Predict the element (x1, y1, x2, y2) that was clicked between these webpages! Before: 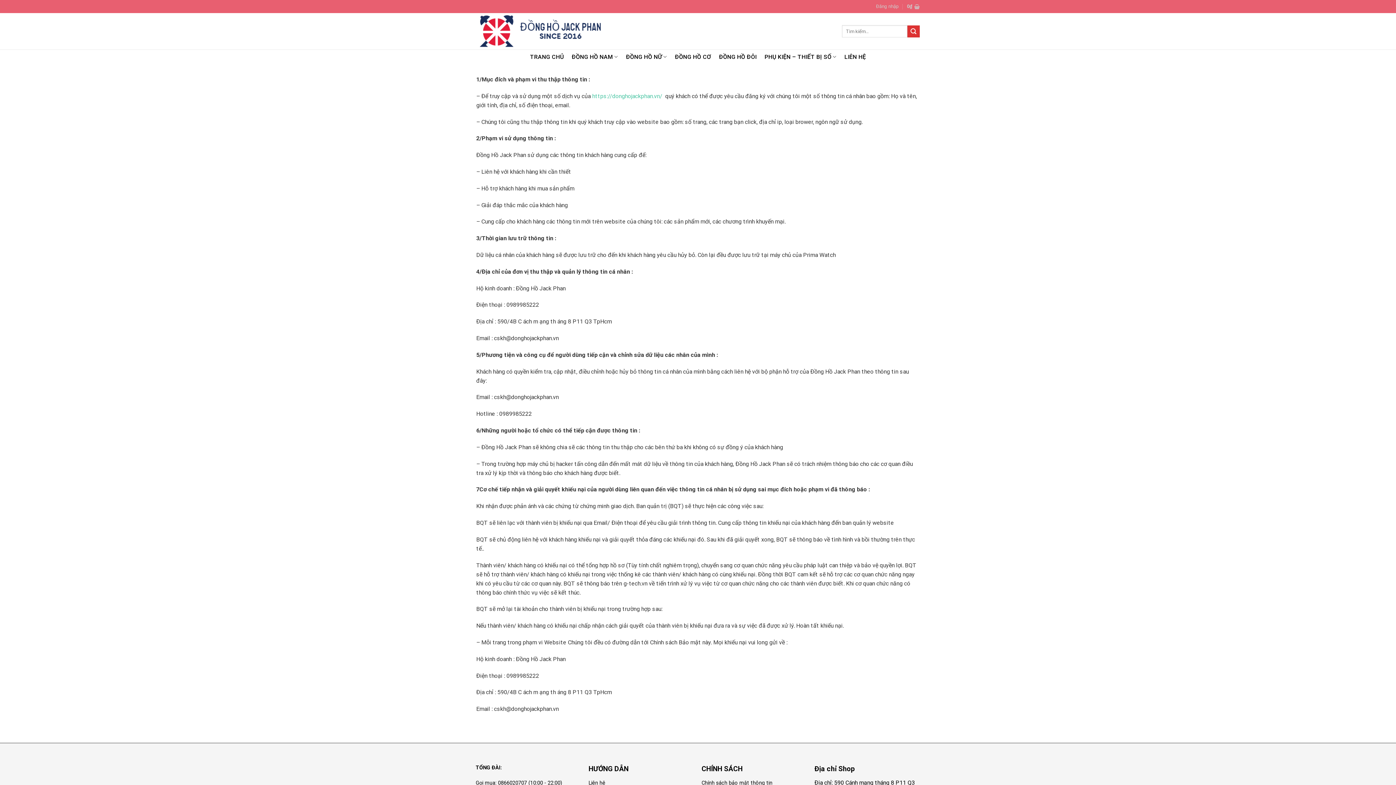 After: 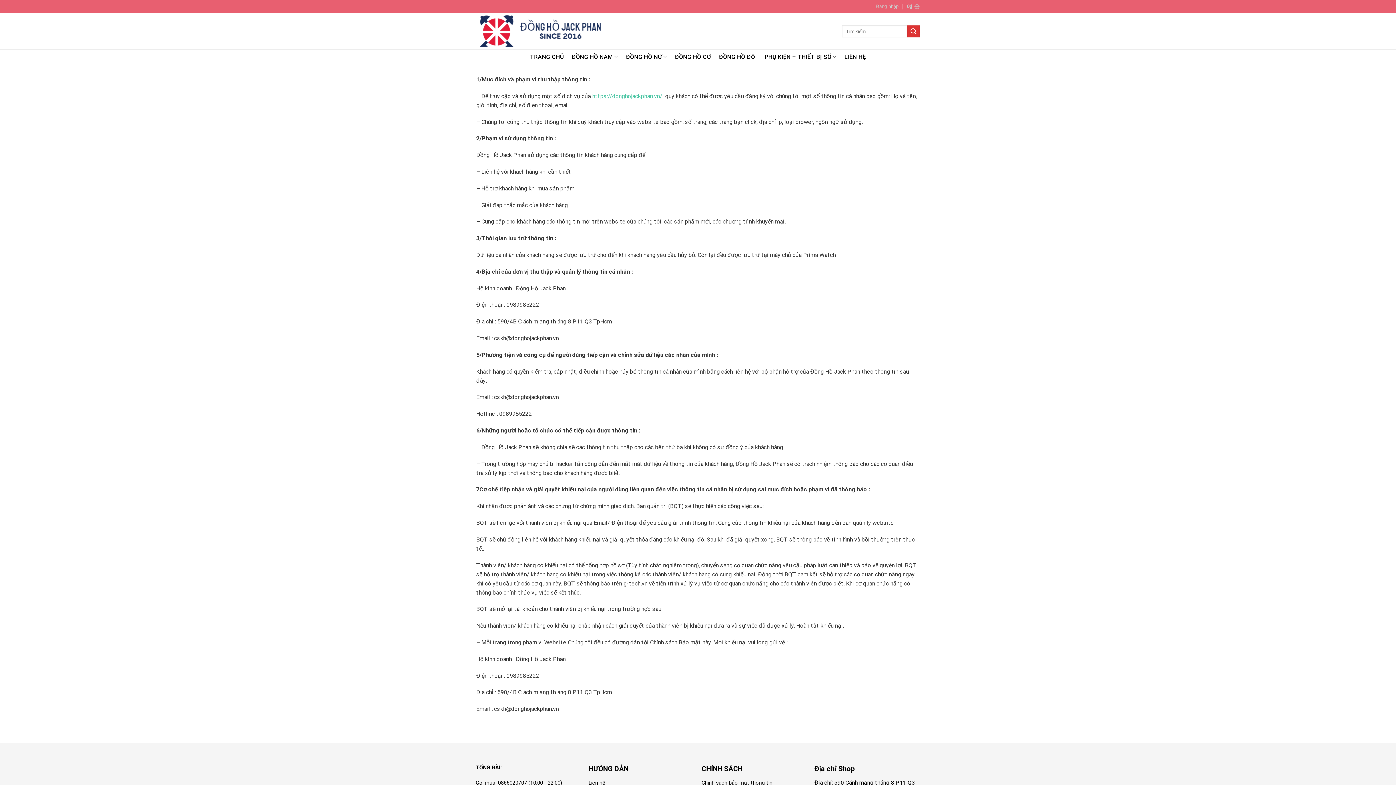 Action: label: Chính sách bảo mật thông tin bbox: (701, 780, 772, 786)